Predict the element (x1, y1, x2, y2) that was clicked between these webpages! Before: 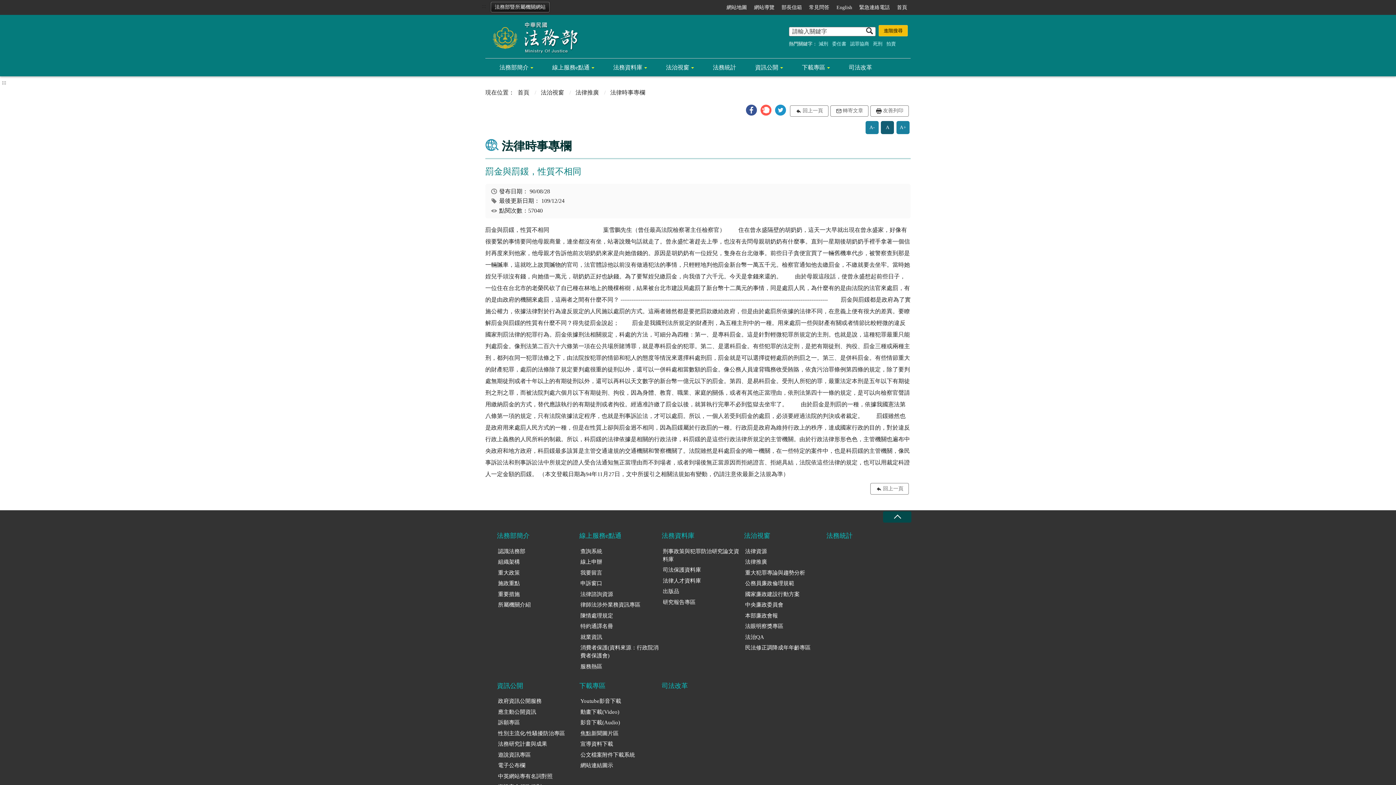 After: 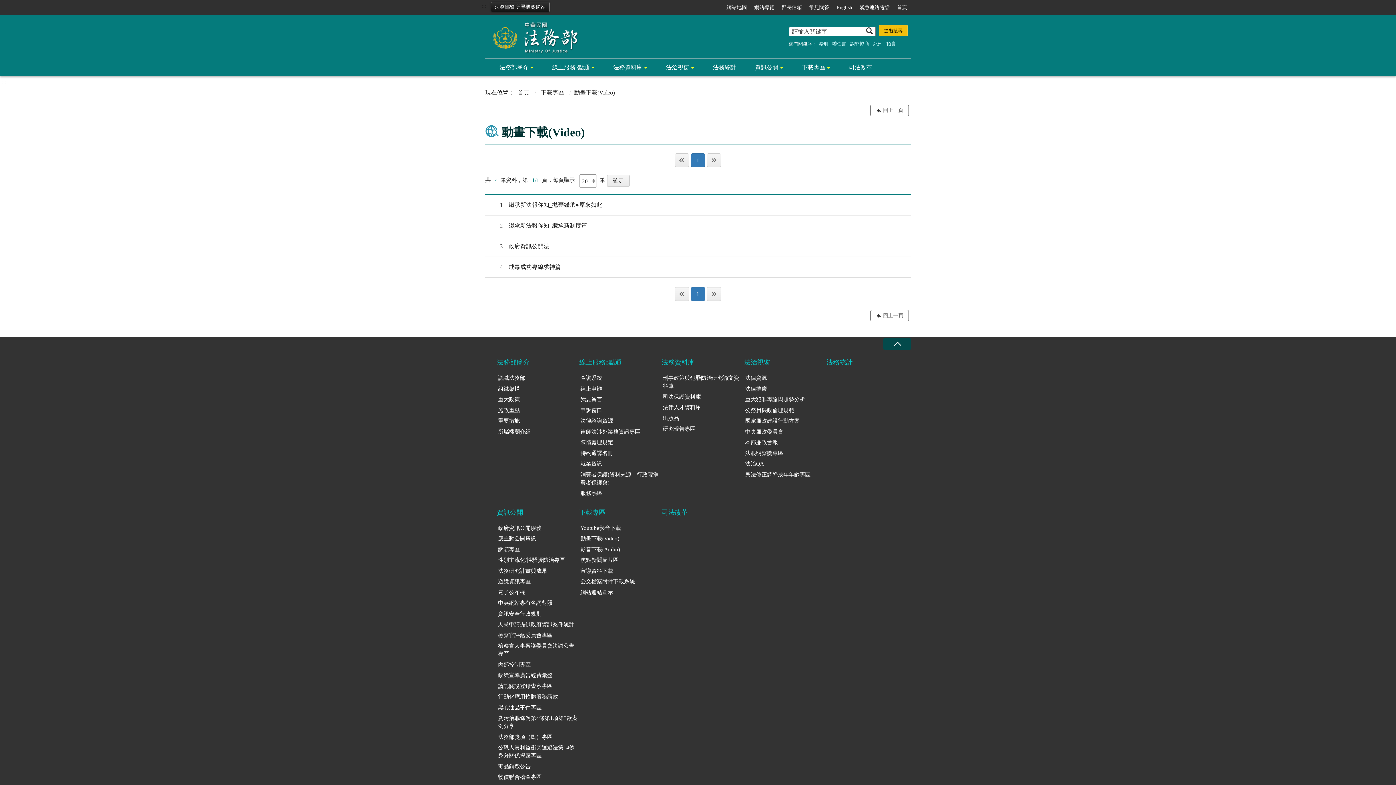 Action: bbox: (579, 706, 662, 717) label: 動畫下載(Video)